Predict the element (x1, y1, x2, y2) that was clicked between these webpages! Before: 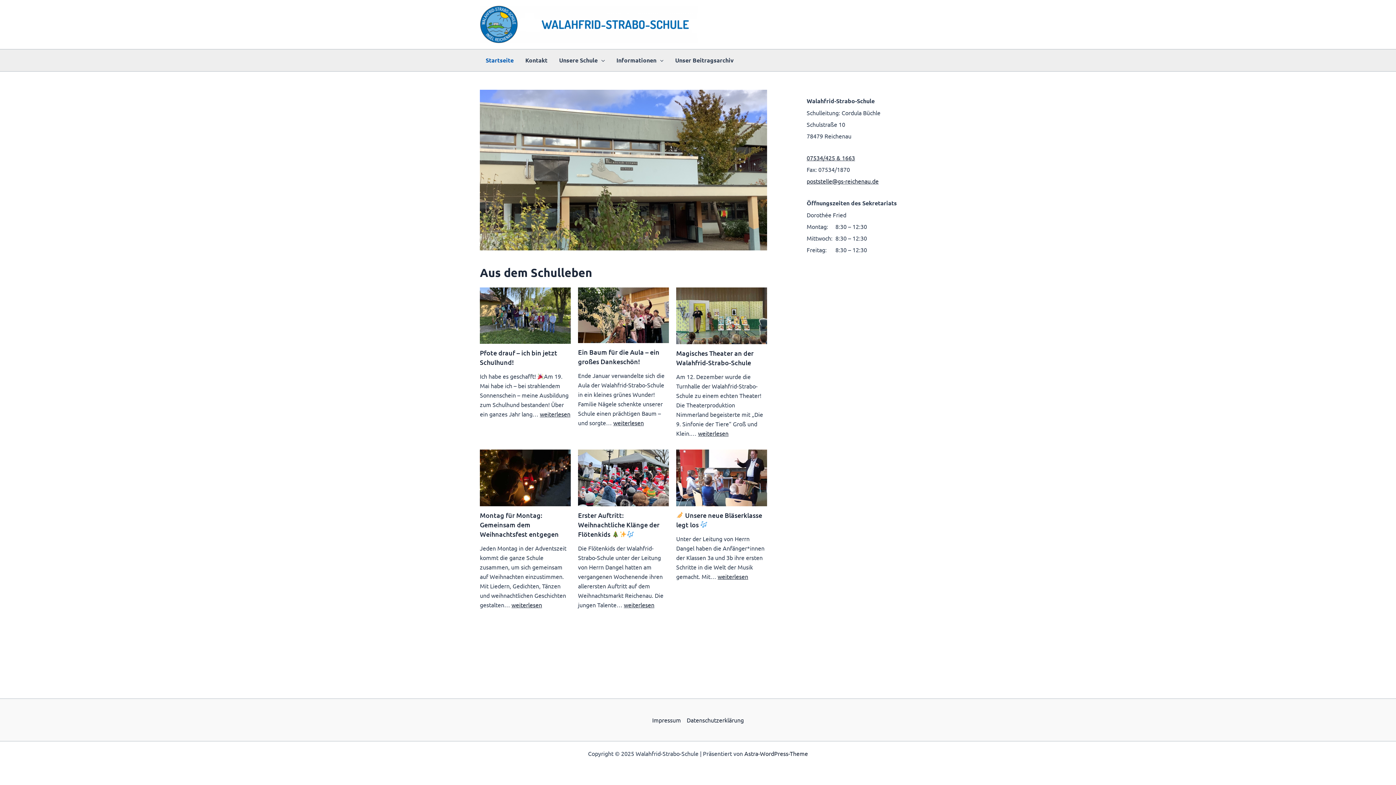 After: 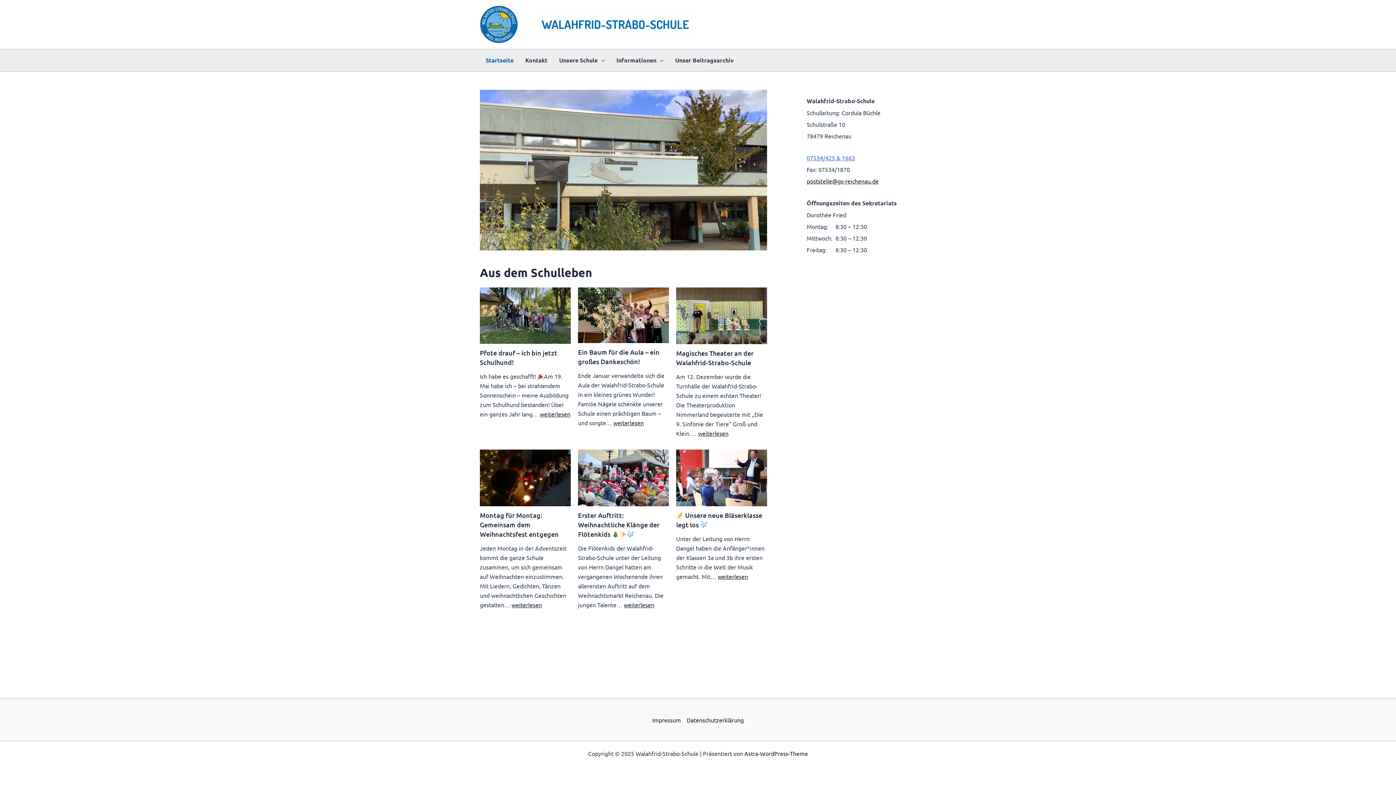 Action: label: 07534/425 & 1663 bbox: (806, 154, 855, 161)